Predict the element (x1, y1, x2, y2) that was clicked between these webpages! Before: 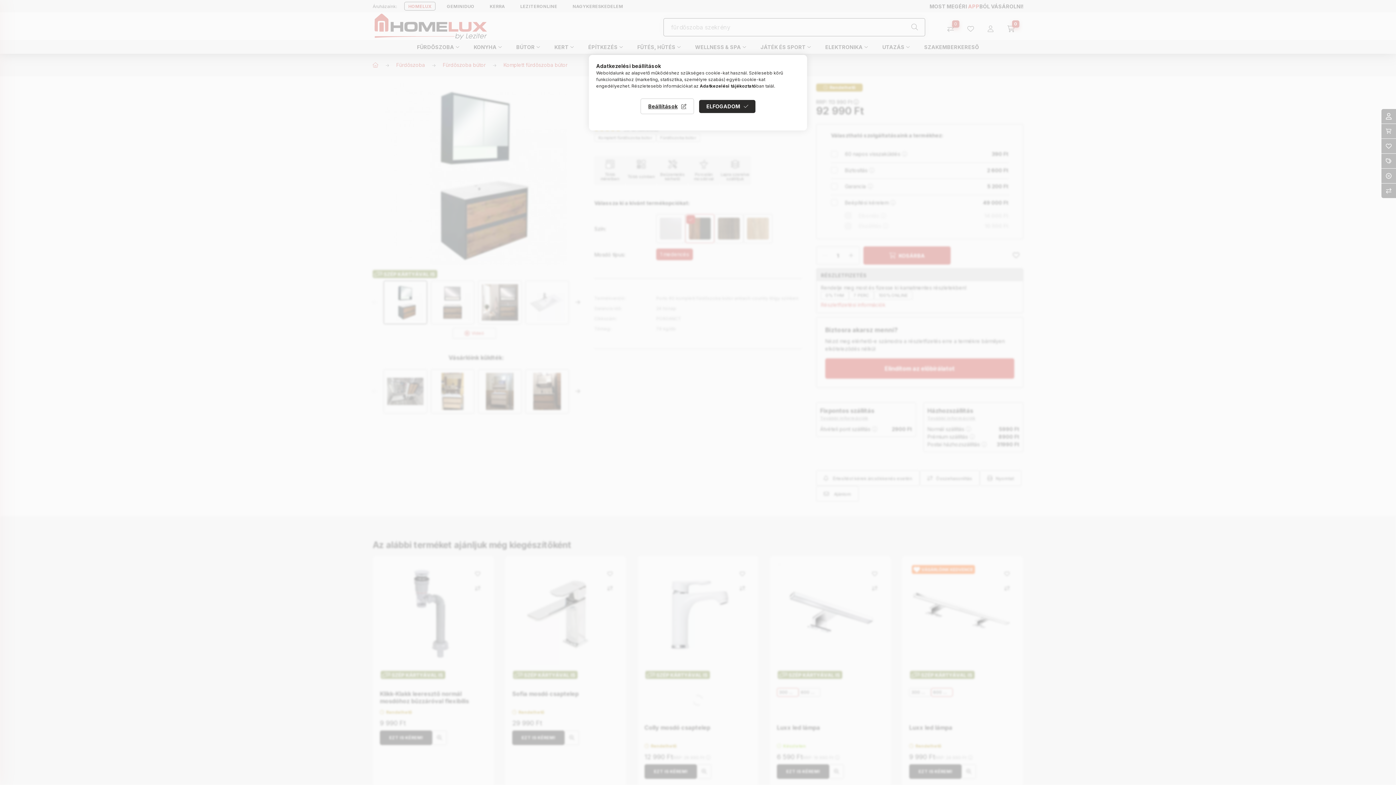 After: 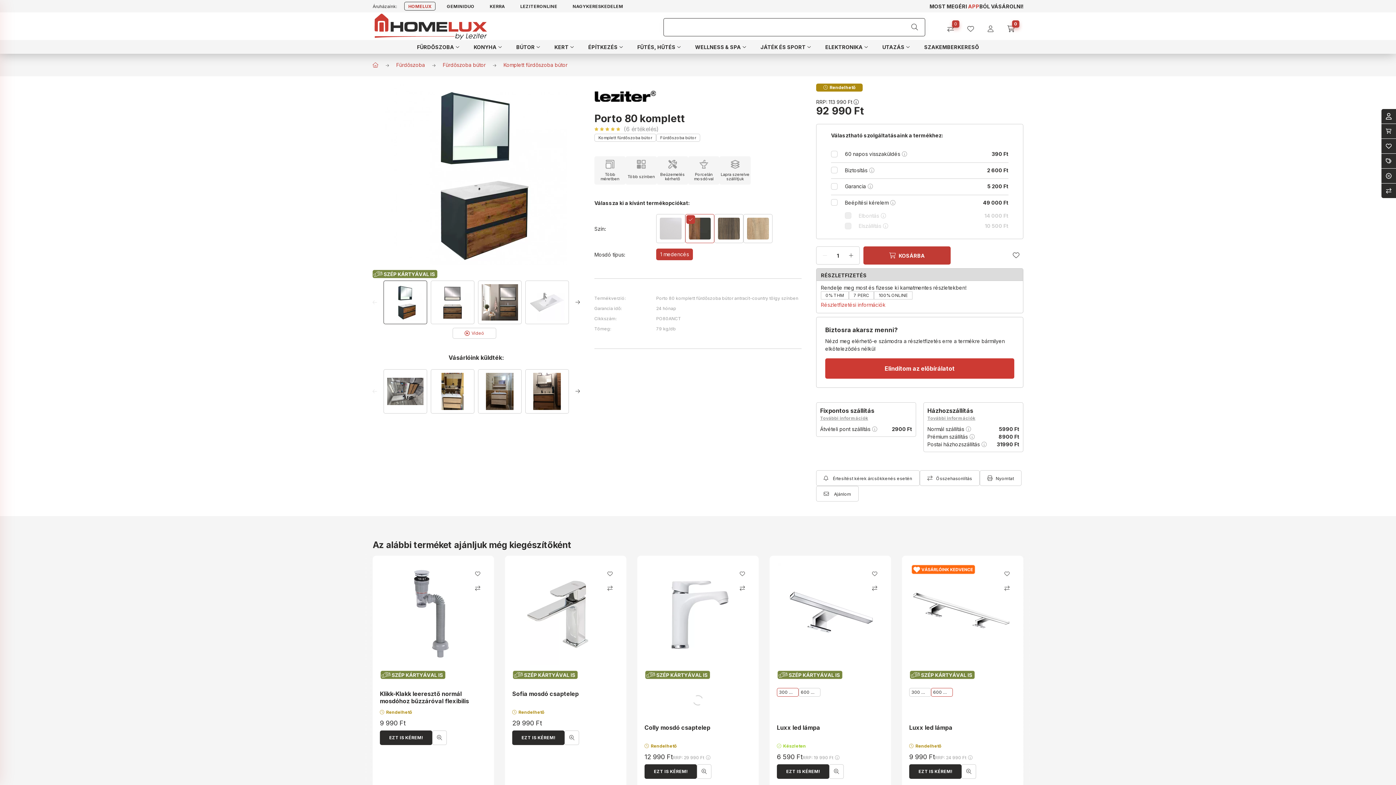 Action: label: ELFOGADOM bbox: (699, 99, 755, 112)